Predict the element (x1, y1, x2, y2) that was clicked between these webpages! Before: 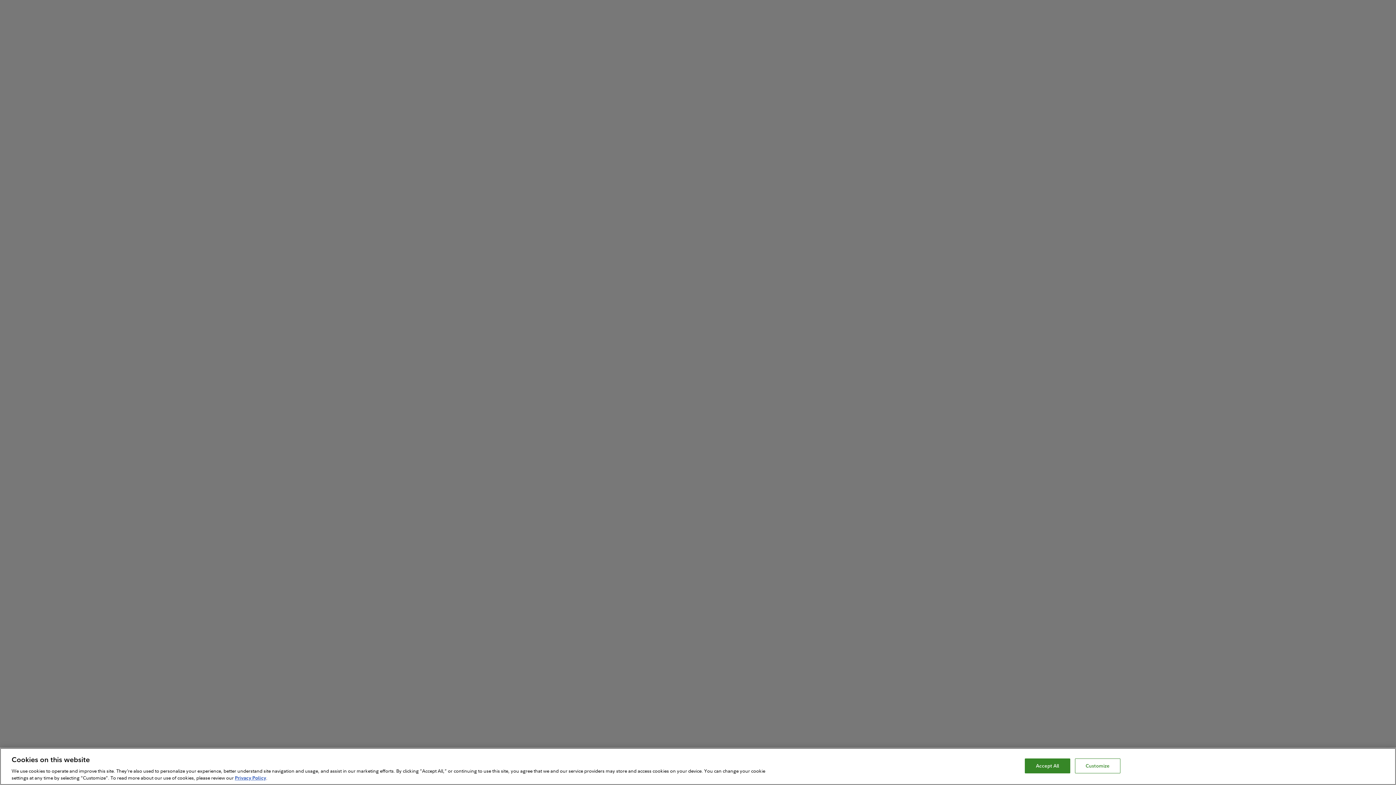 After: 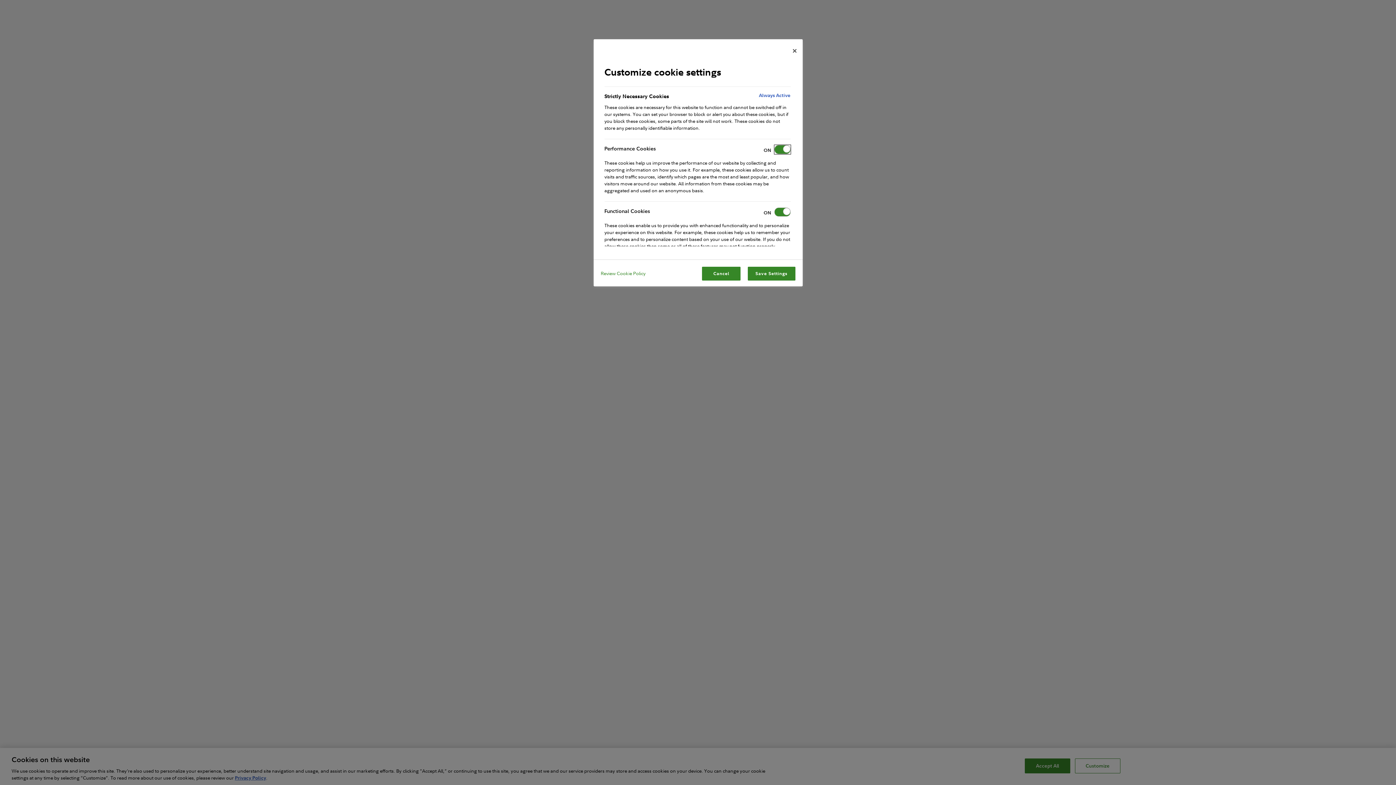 Action: label: Customize bbox: (1075, 758, 1120, 773)